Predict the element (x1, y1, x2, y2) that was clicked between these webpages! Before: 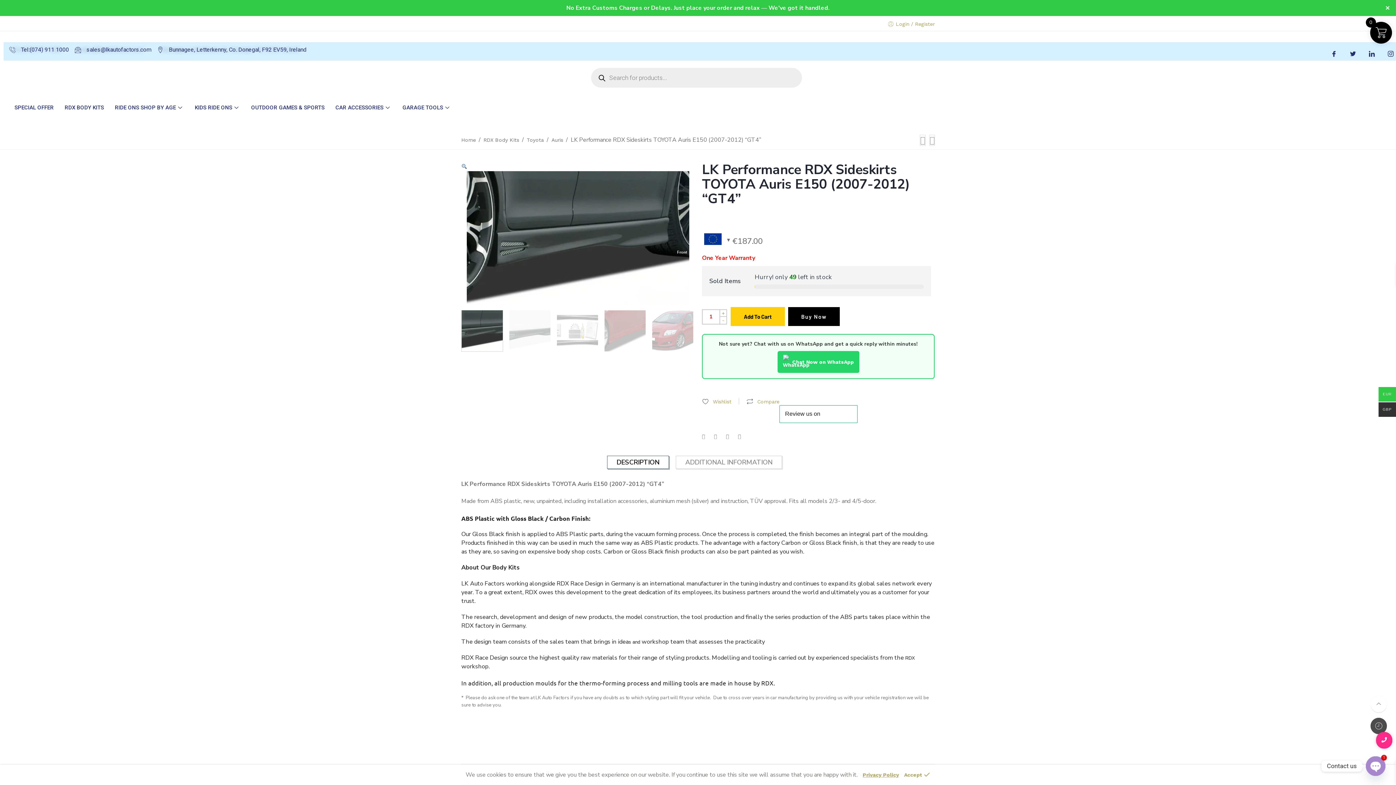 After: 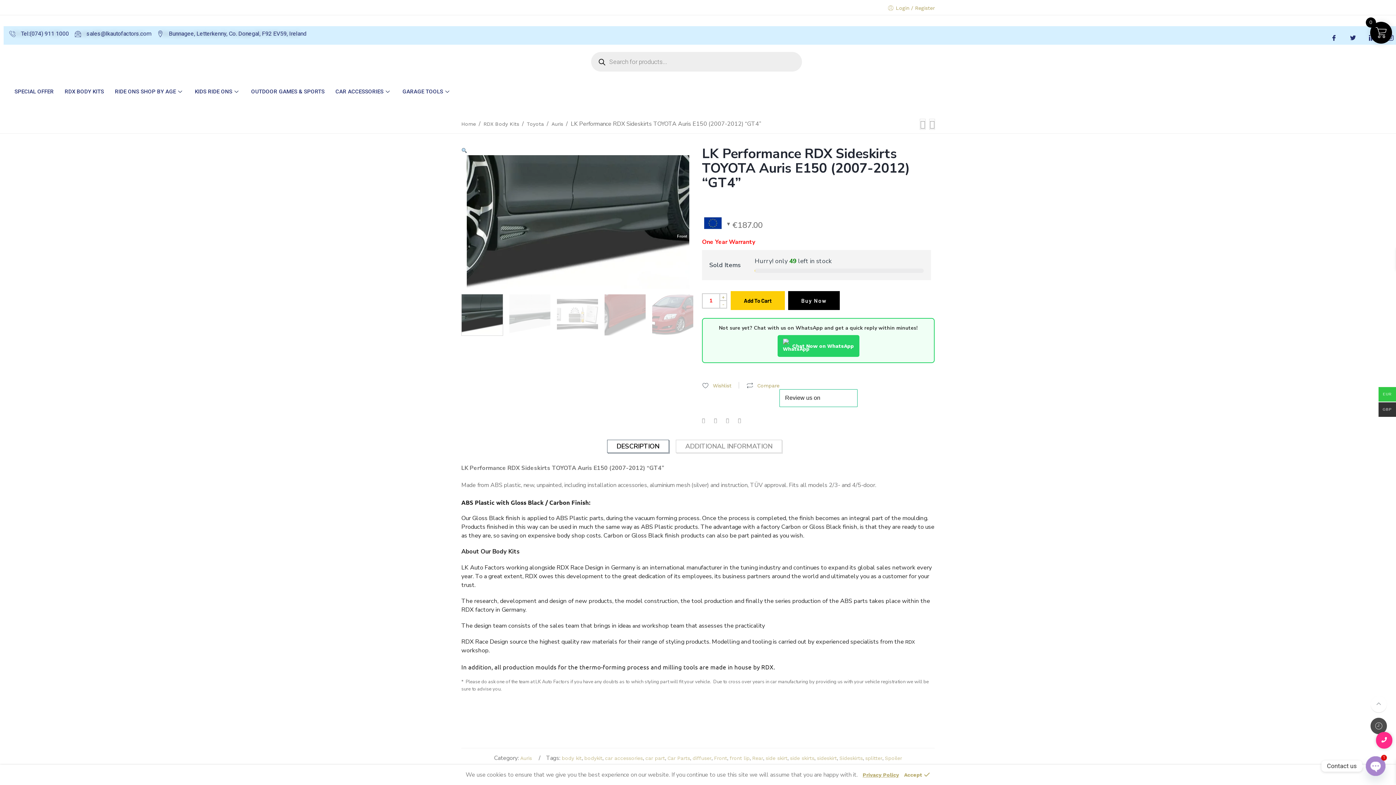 Action: bbox: (1383, 3, 1392, 12) label: Close